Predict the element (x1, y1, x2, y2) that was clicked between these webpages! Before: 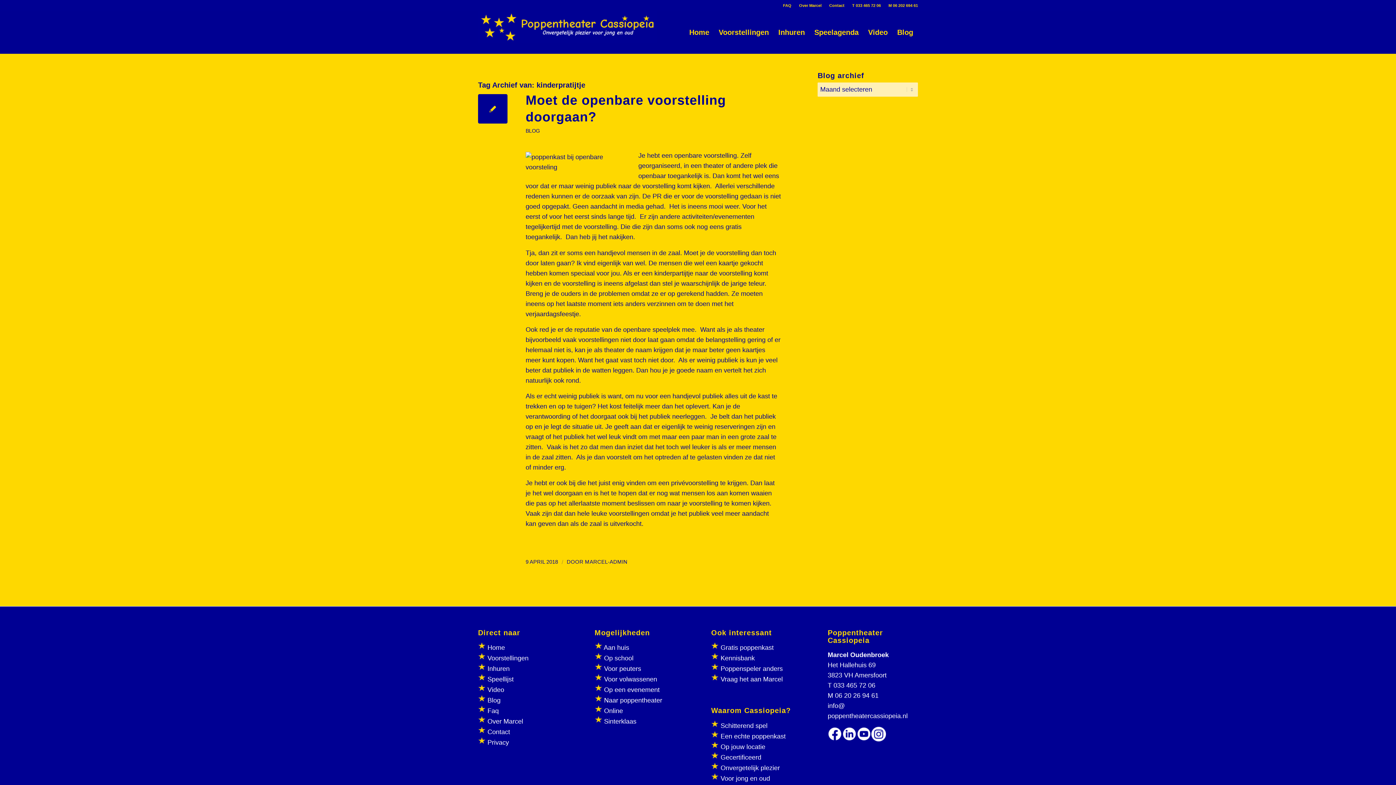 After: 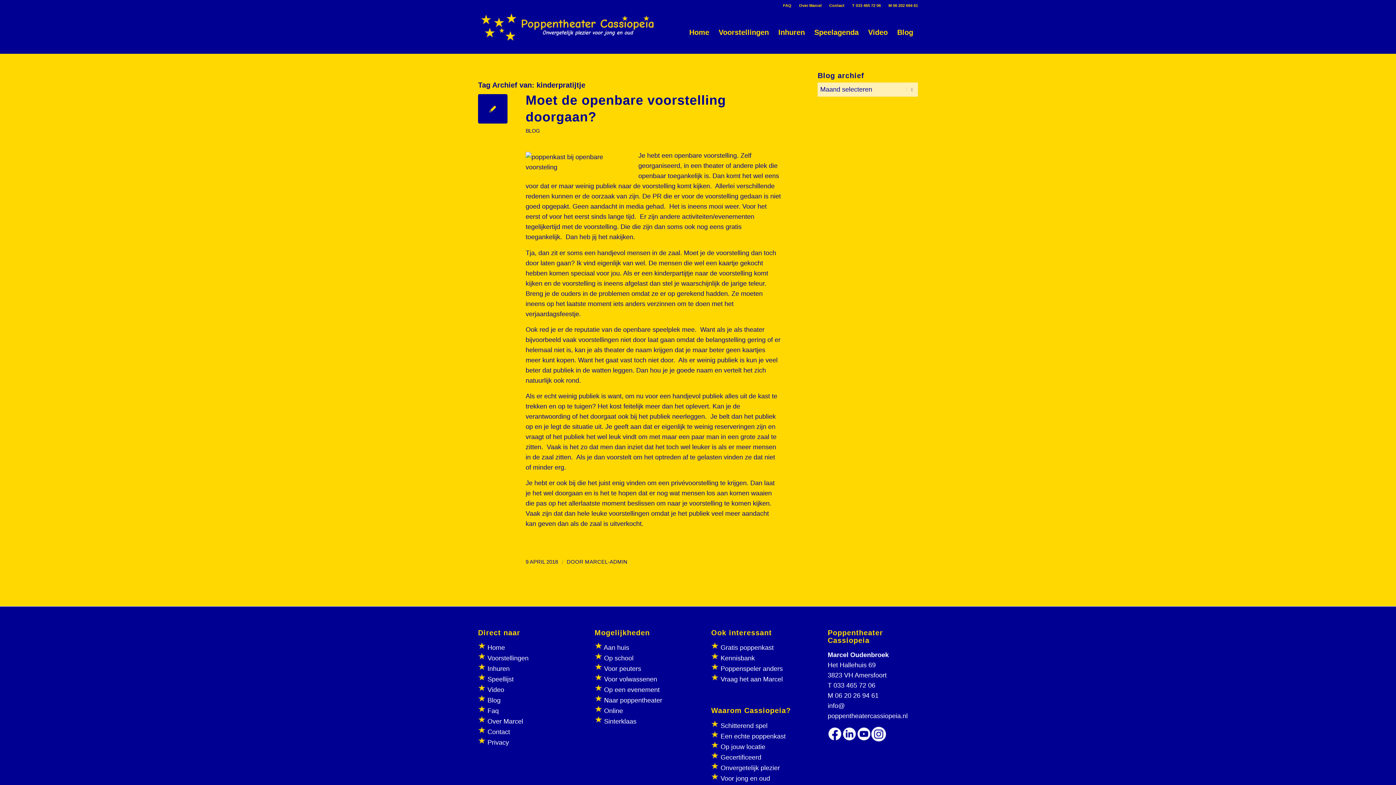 Action: bbox: (842, 727, 857, 744)